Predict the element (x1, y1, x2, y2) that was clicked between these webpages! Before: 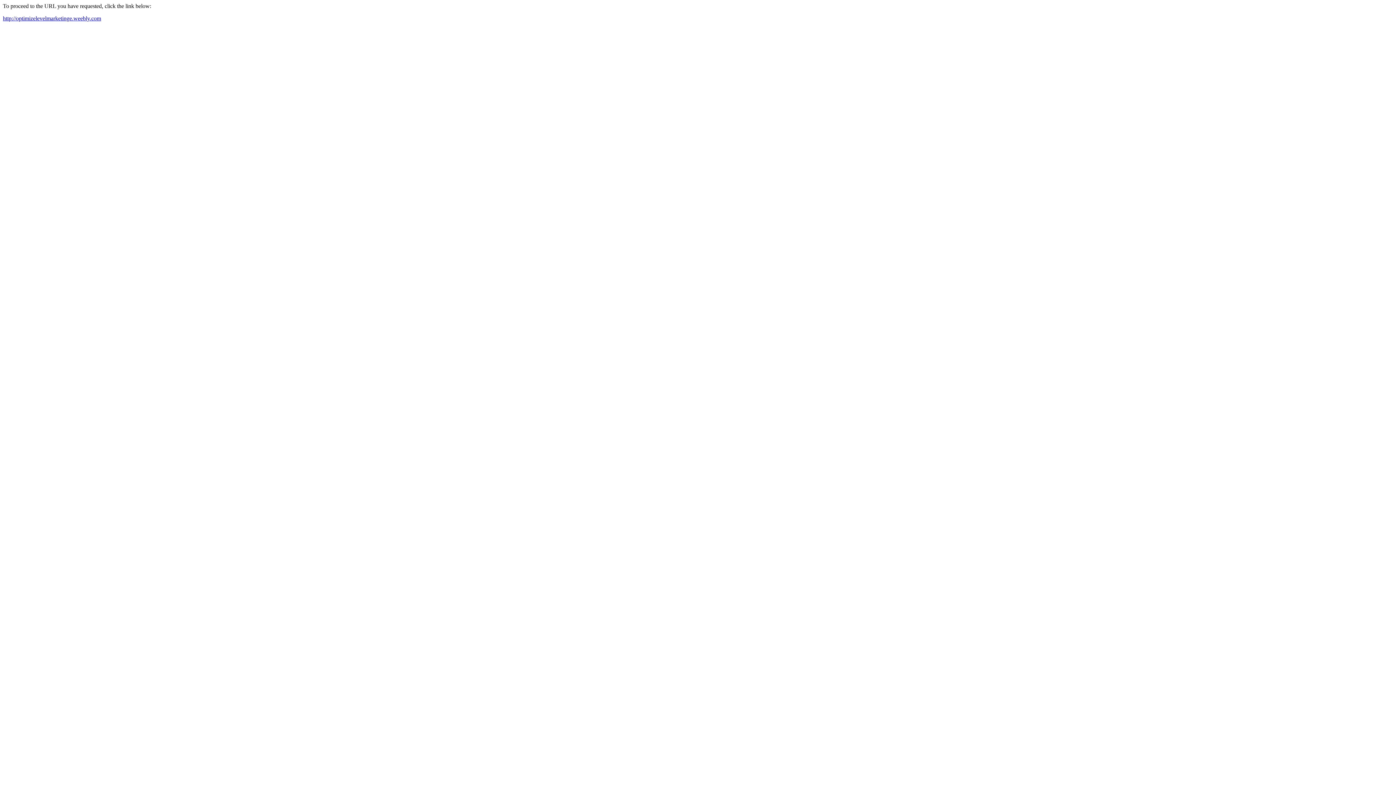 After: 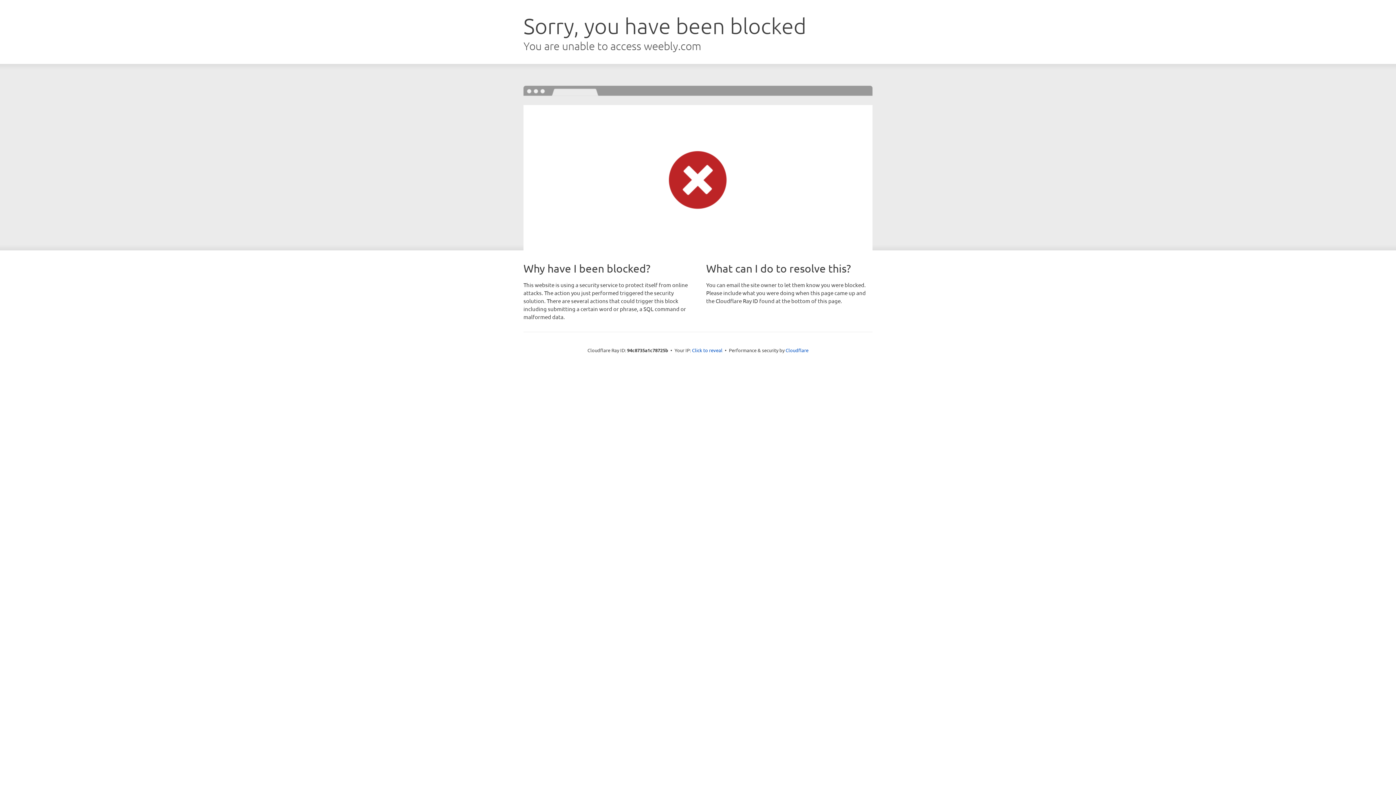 Action: bbox: (2, 15, 101, 21) label: http://optimizelevelmarketinge.weebly.com